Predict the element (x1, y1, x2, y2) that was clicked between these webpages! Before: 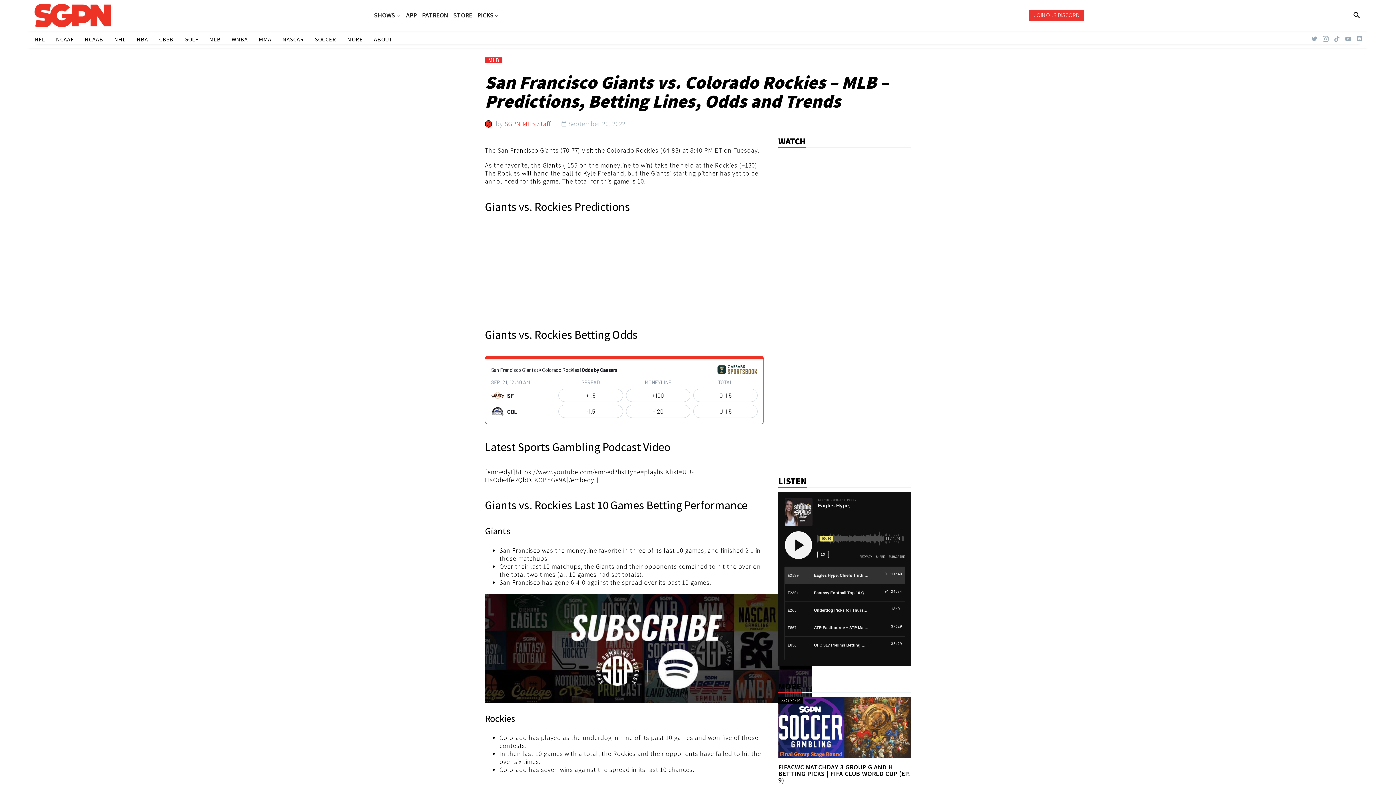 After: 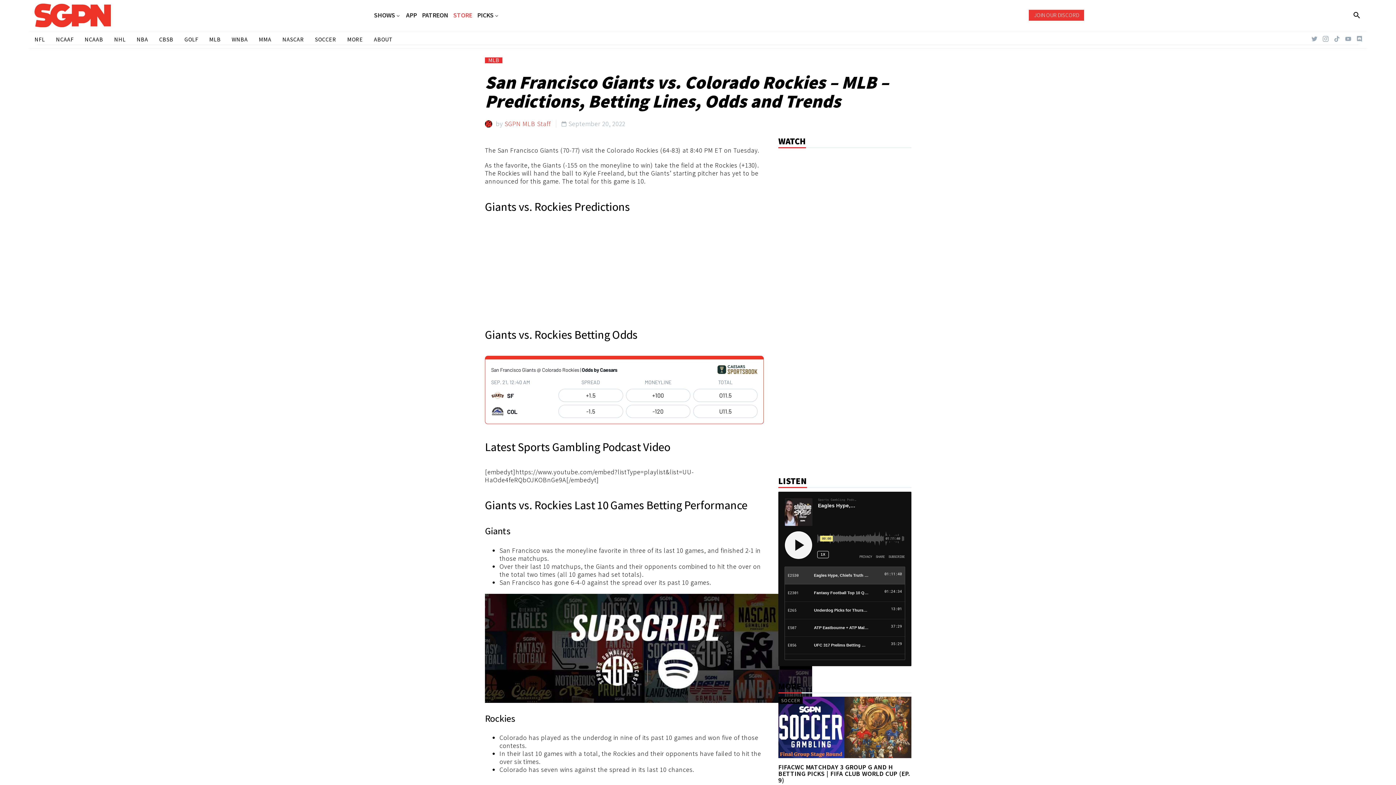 Action: bbox: (450, 11, 474, 18) label: STORE